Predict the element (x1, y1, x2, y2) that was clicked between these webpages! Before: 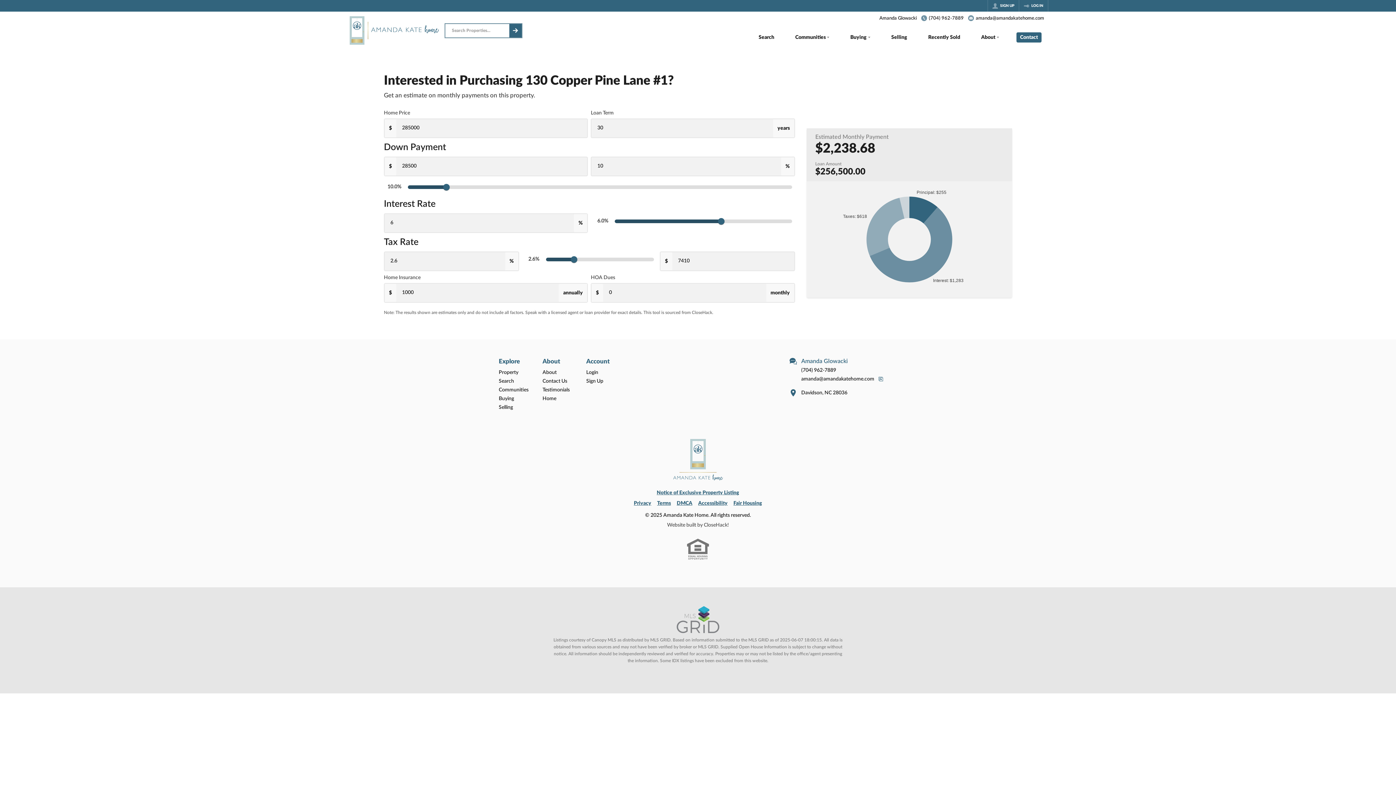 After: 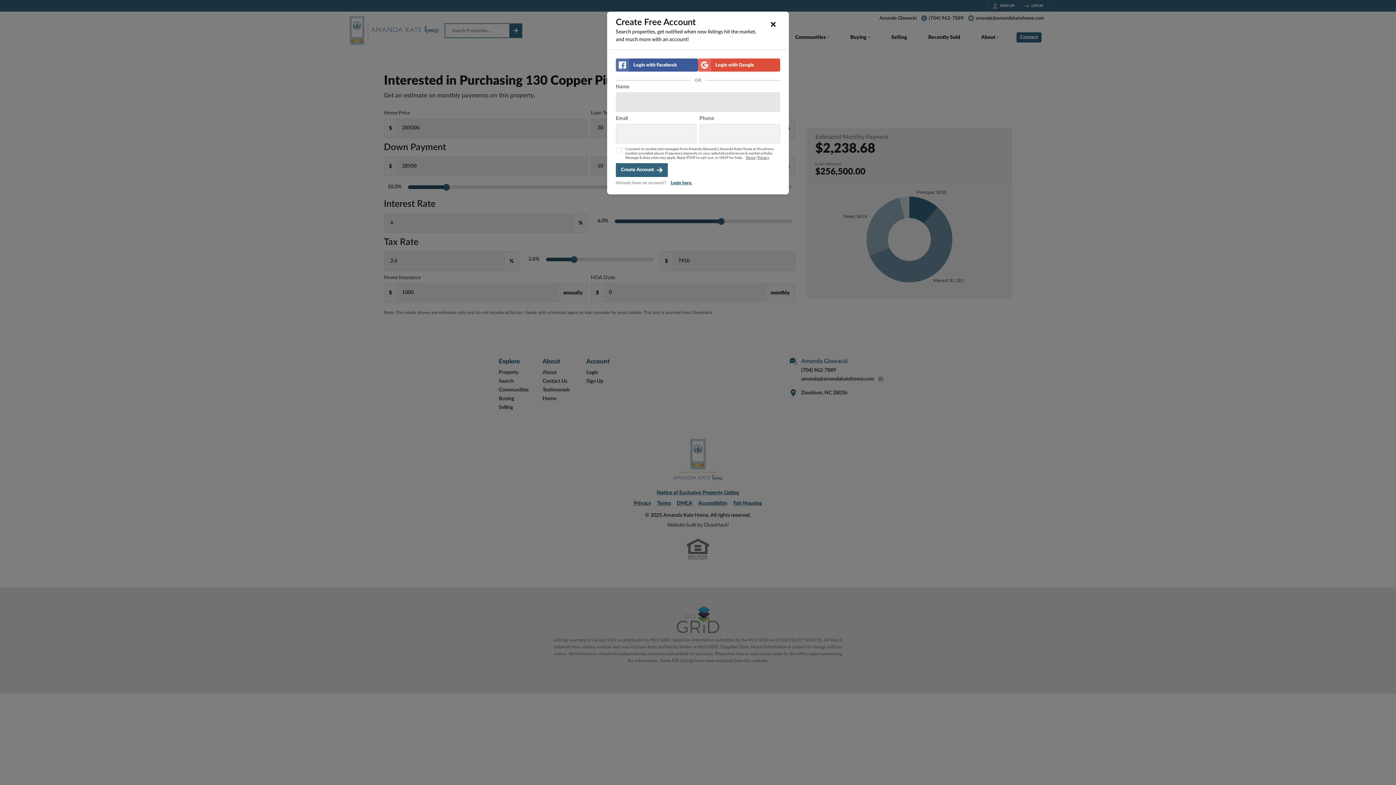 Action: bbox: (988, 0, 1018, 11) label: SIGN UP